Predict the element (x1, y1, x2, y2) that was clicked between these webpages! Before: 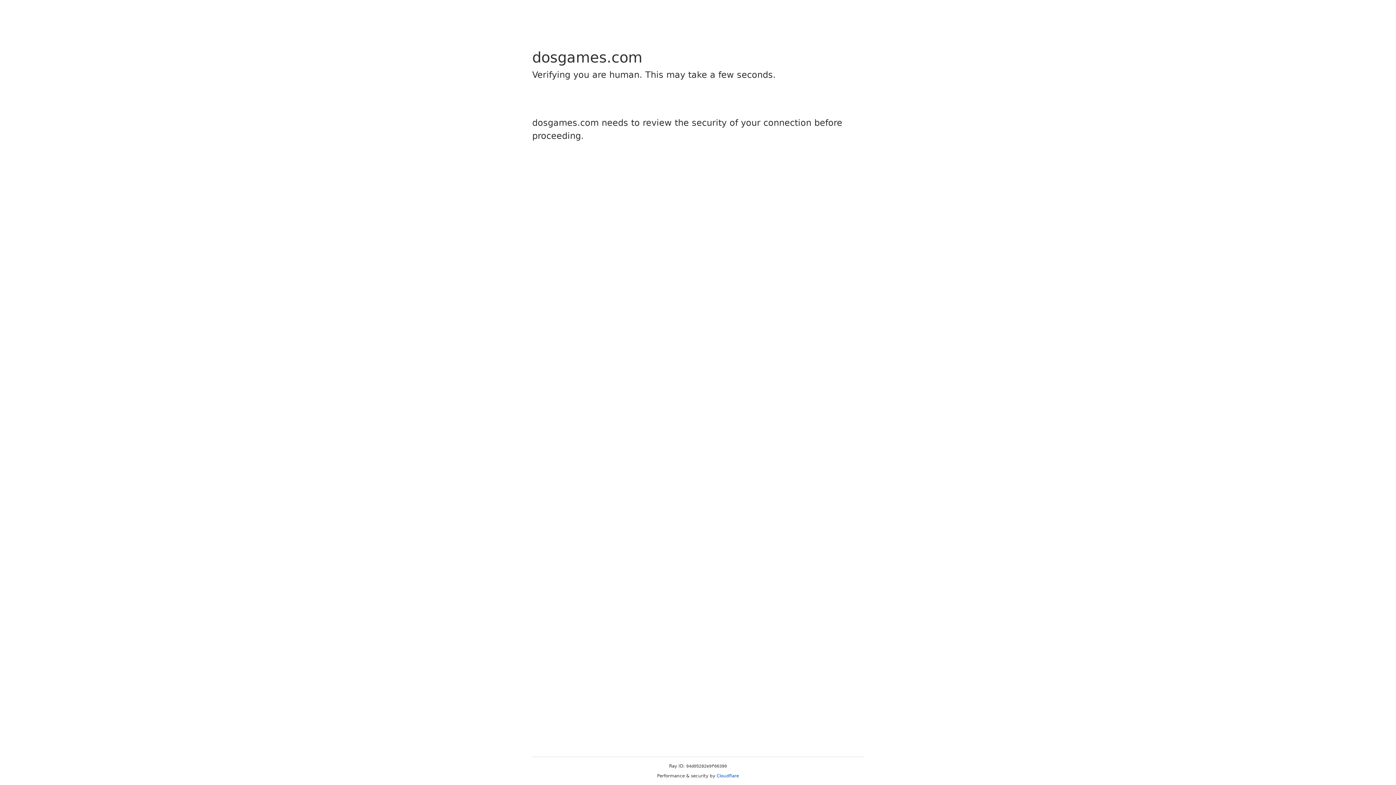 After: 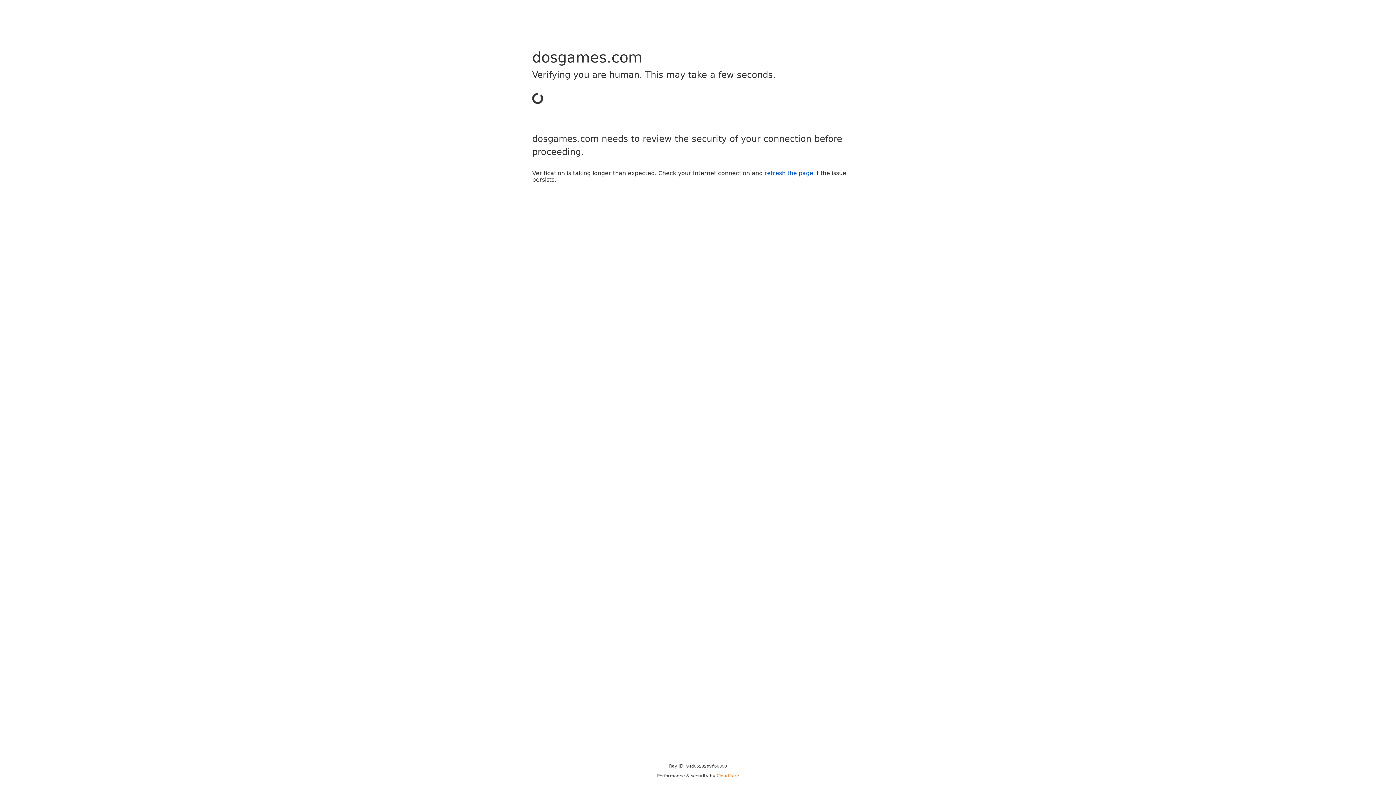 Action: label: Cloudflare bbox: (716, 773, 739, 778)